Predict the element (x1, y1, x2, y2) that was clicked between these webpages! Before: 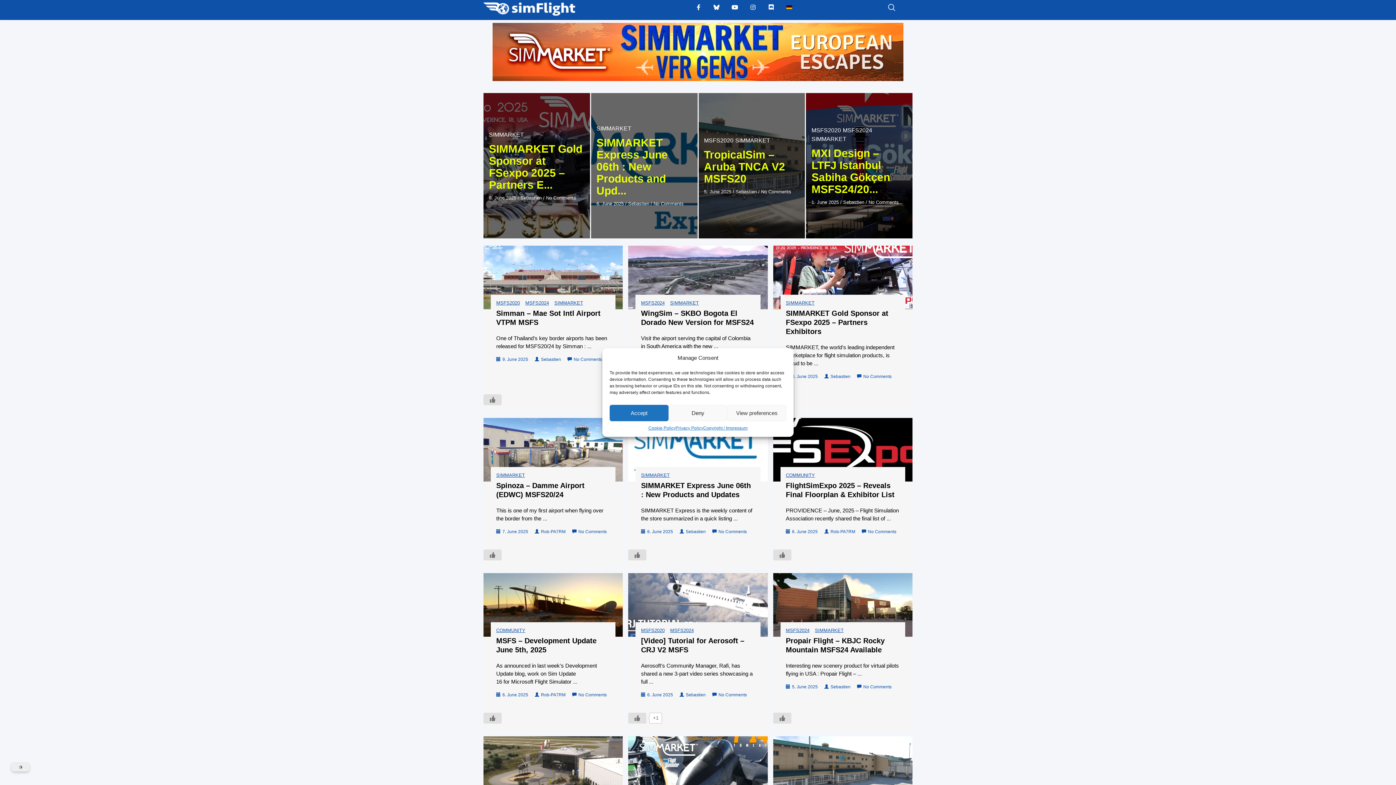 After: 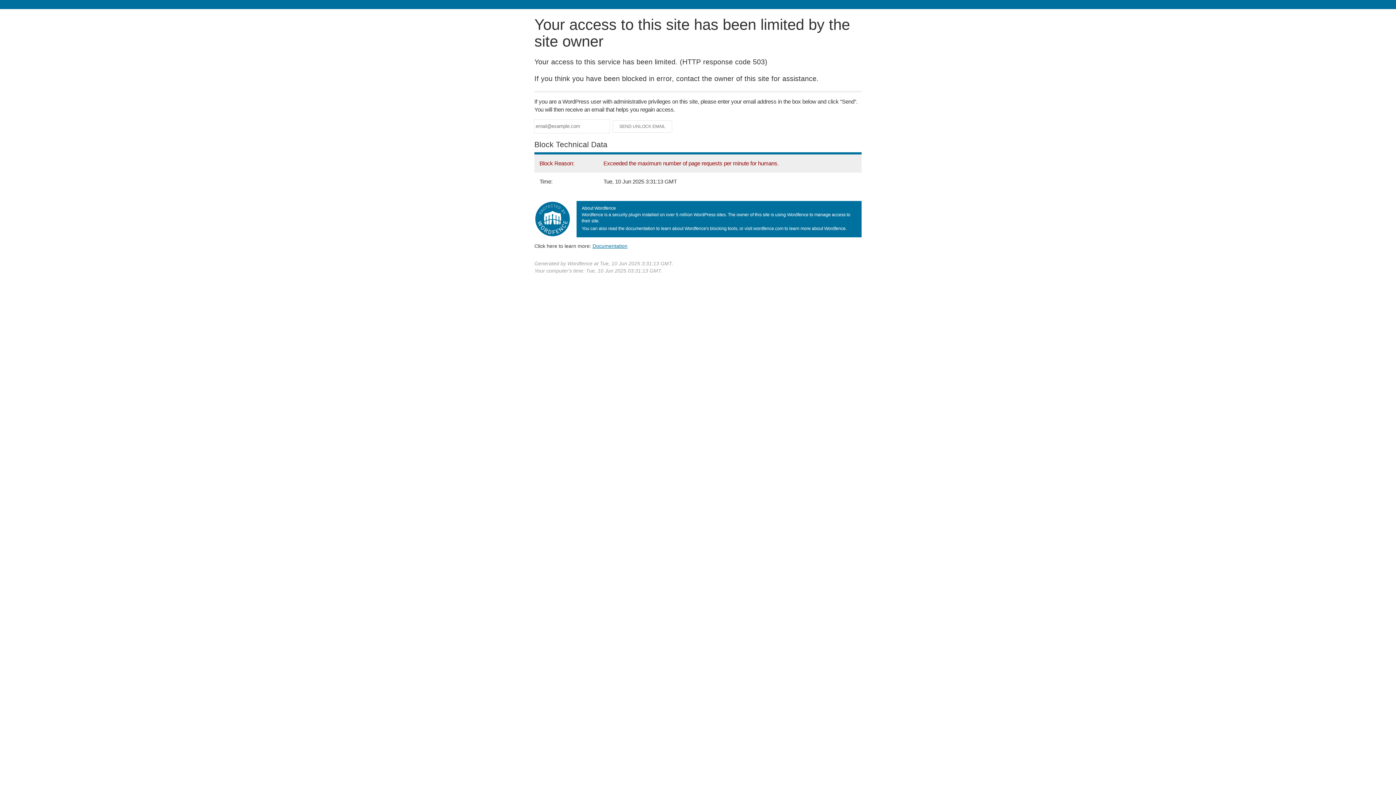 Action: label: SIMMARKET Gold Sponsor at FSexpo 2025 – Partners E... bbox: (489, 142, 584, 190)